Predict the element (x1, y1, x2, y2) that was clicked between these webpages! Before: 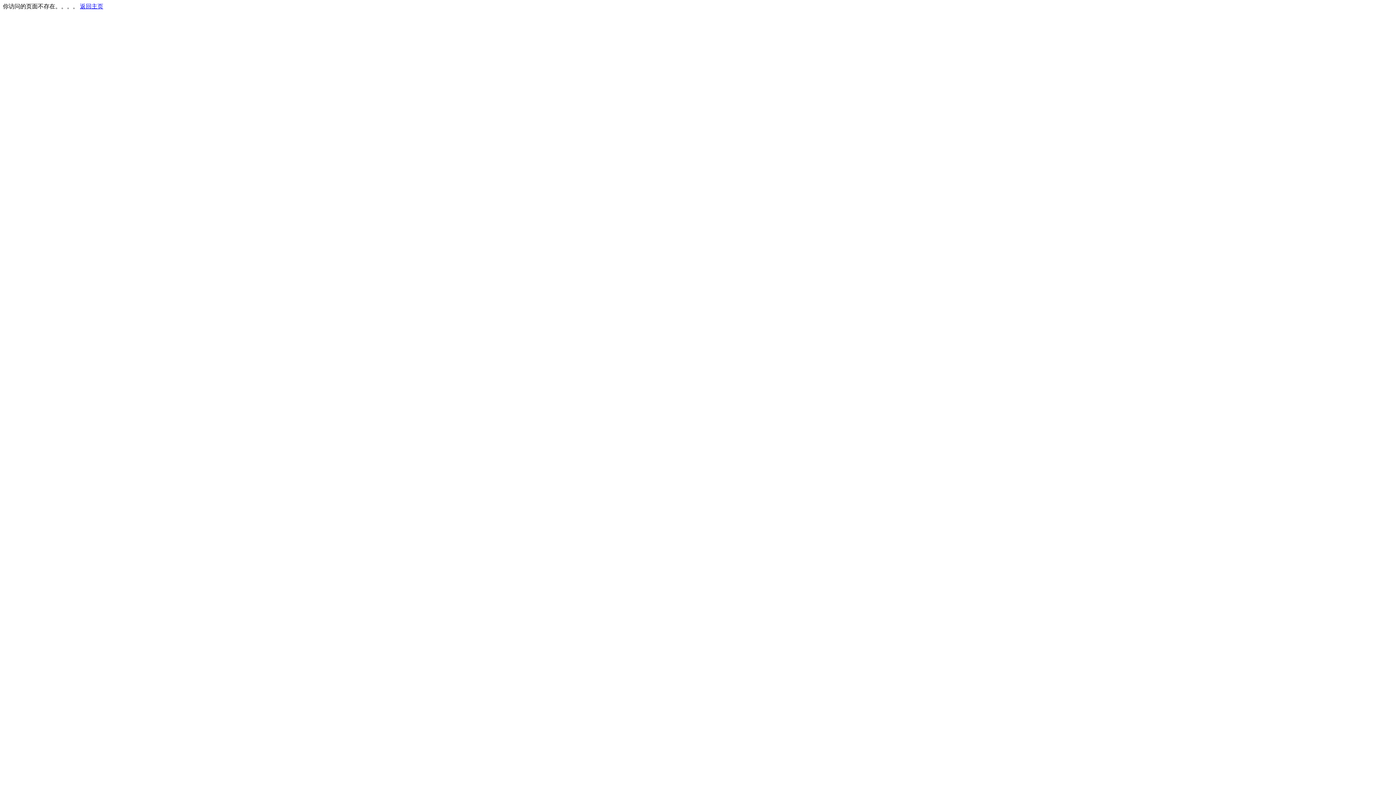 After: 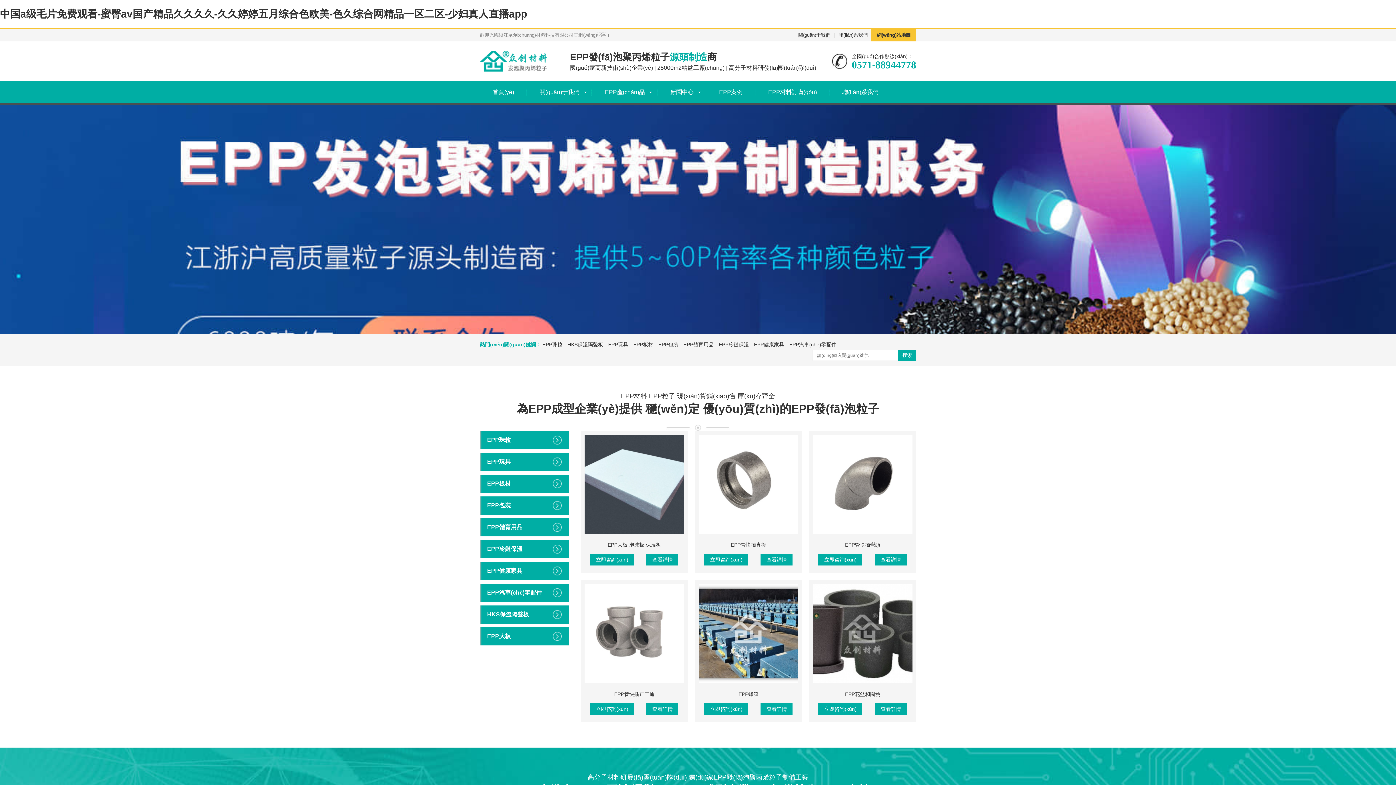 Action: bbox: (80, 3, 103, 9) label: 返回主页